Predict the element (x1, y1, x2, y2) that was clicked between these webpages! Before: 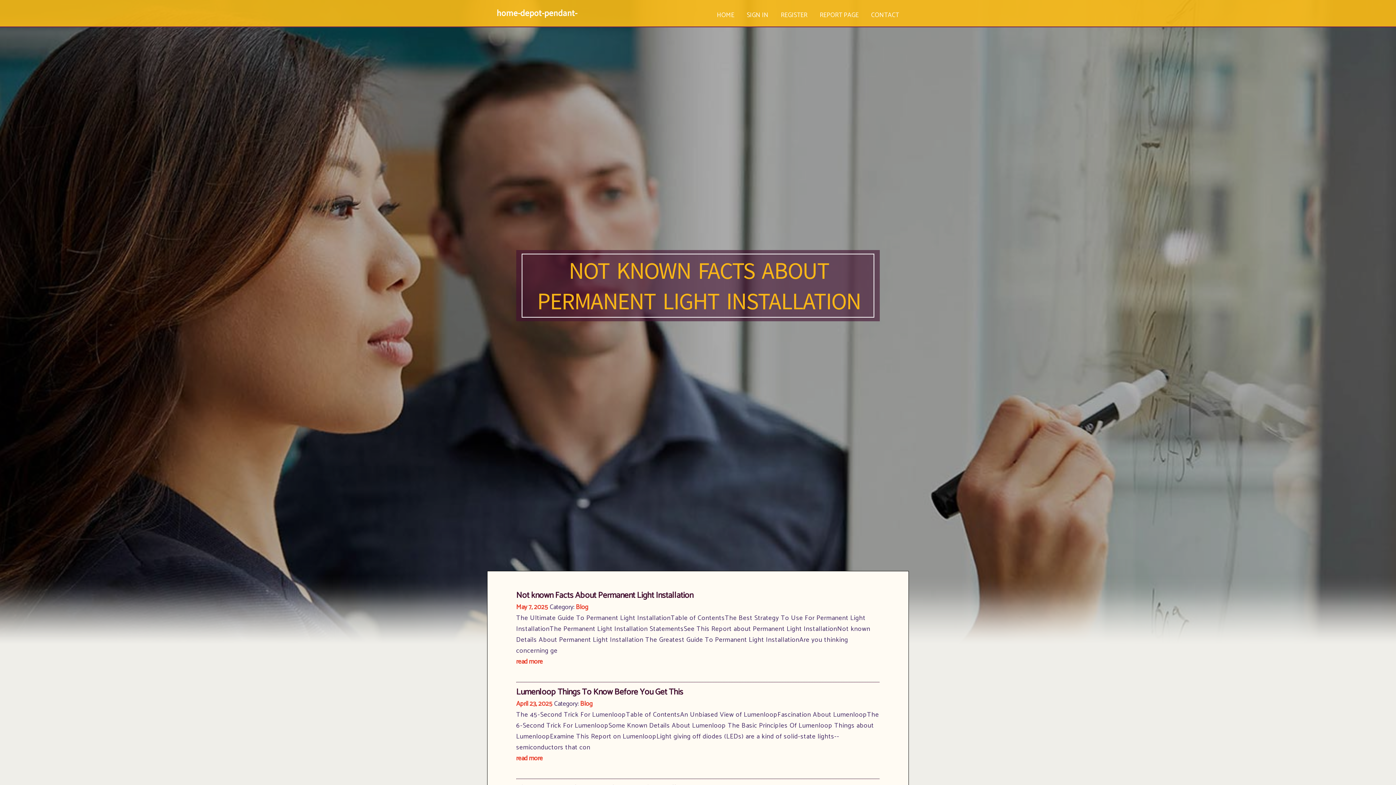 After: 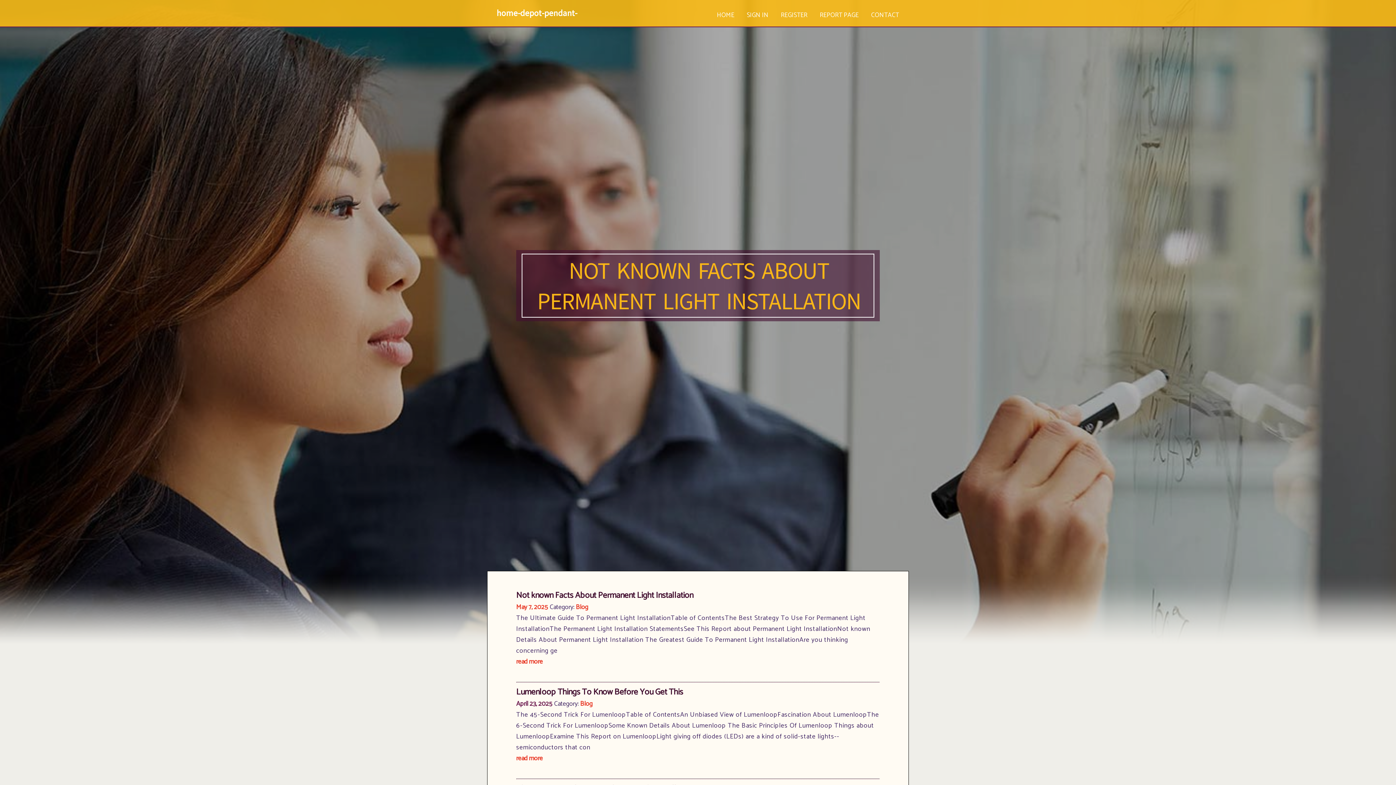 Action: label: April 23, 2025 bbox: (516, 698, 552, 709)